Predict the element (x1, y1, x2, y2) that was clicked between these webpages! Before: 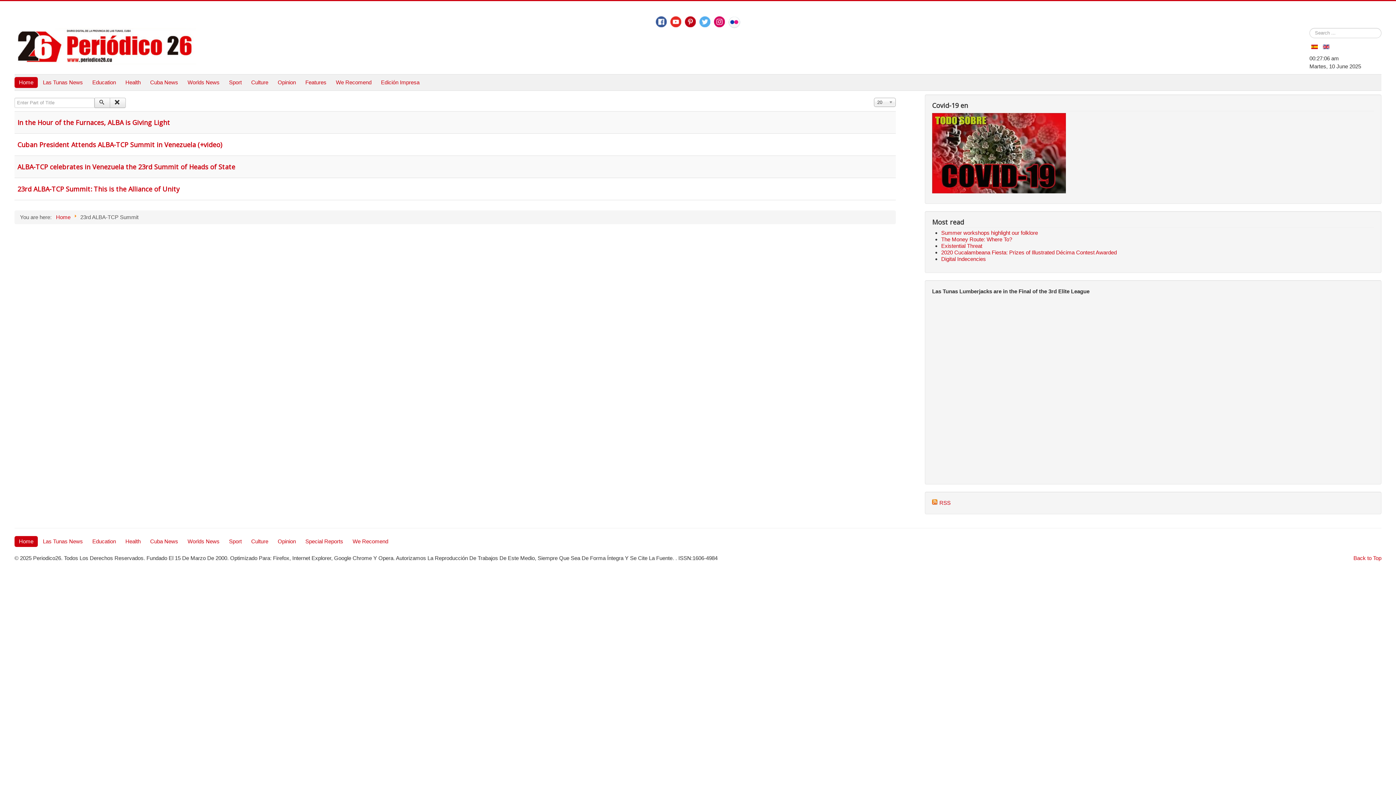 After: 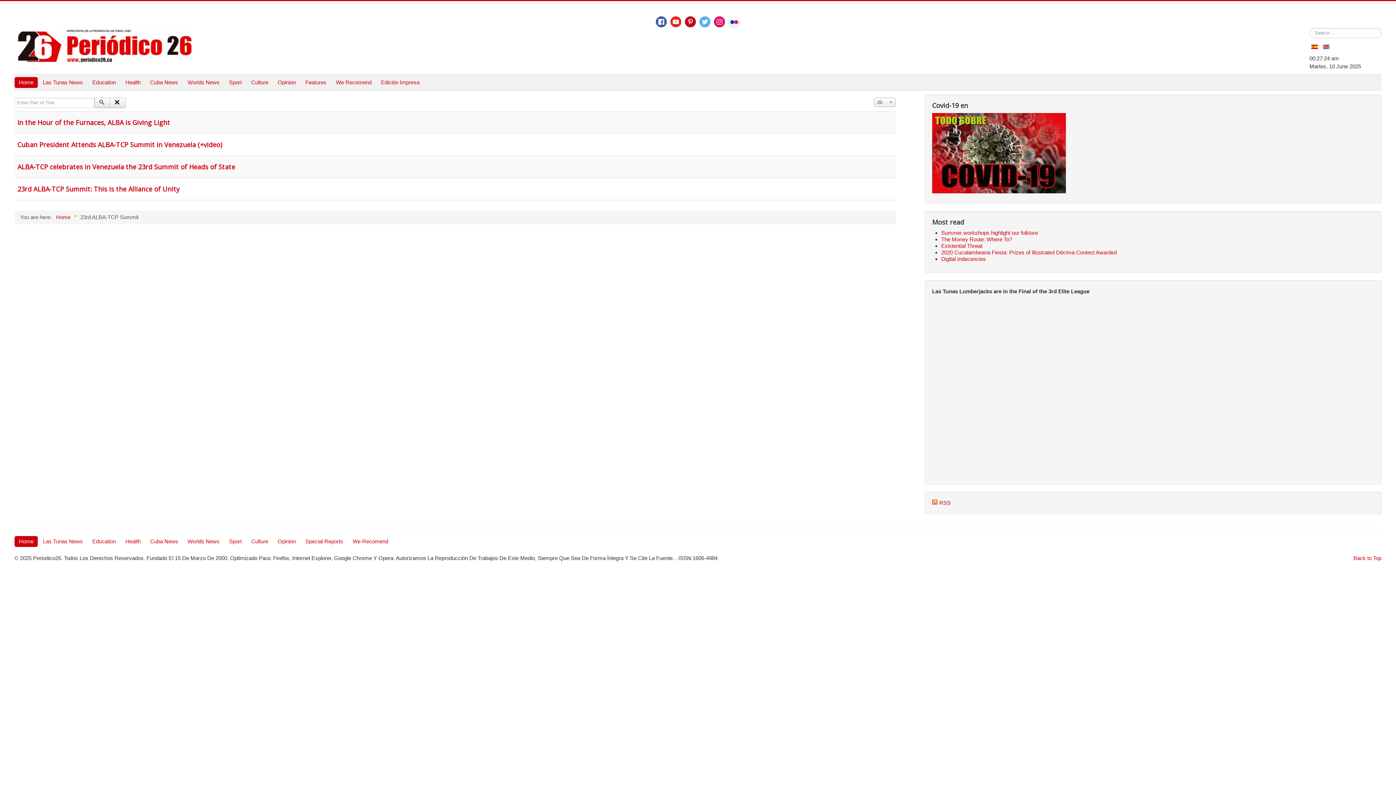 Action: bbox: (7, 9, 7, 15)